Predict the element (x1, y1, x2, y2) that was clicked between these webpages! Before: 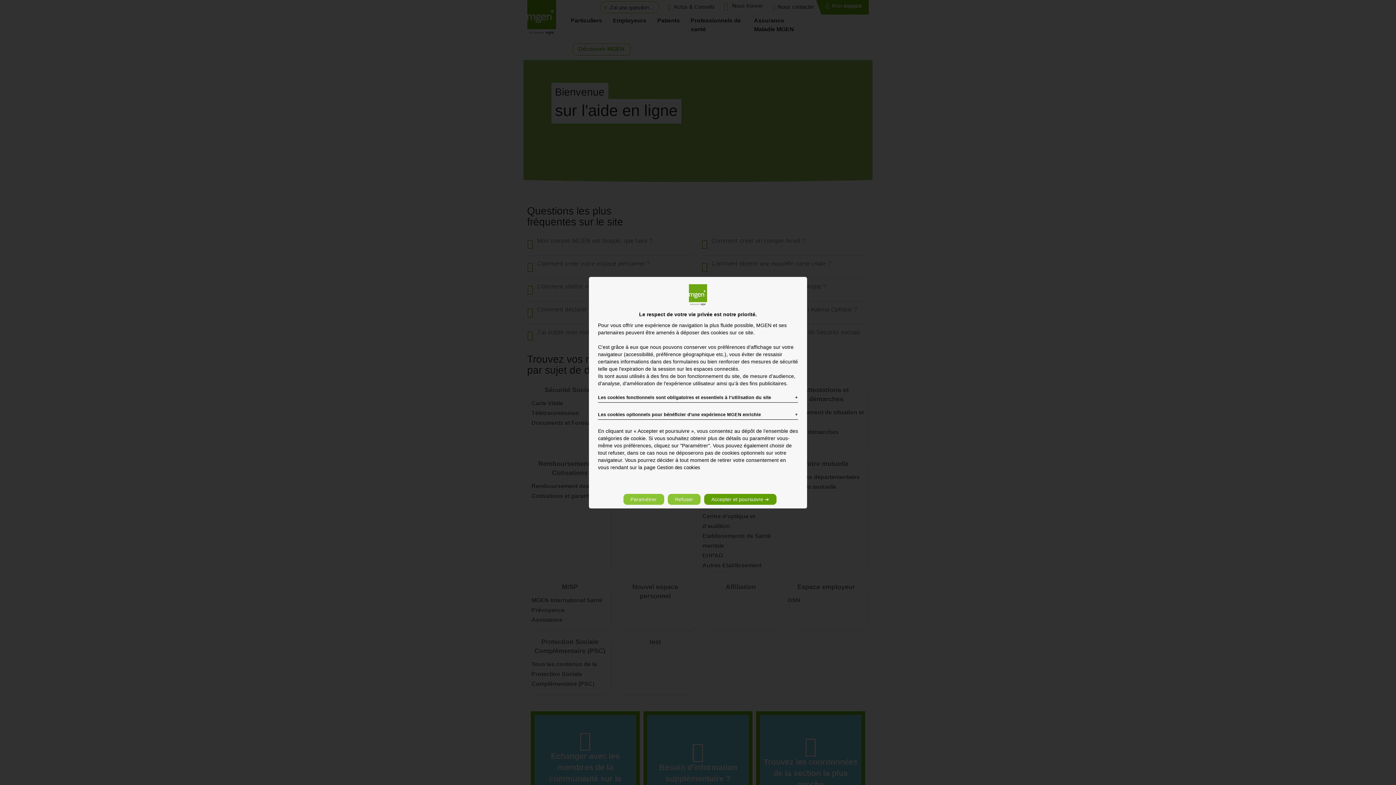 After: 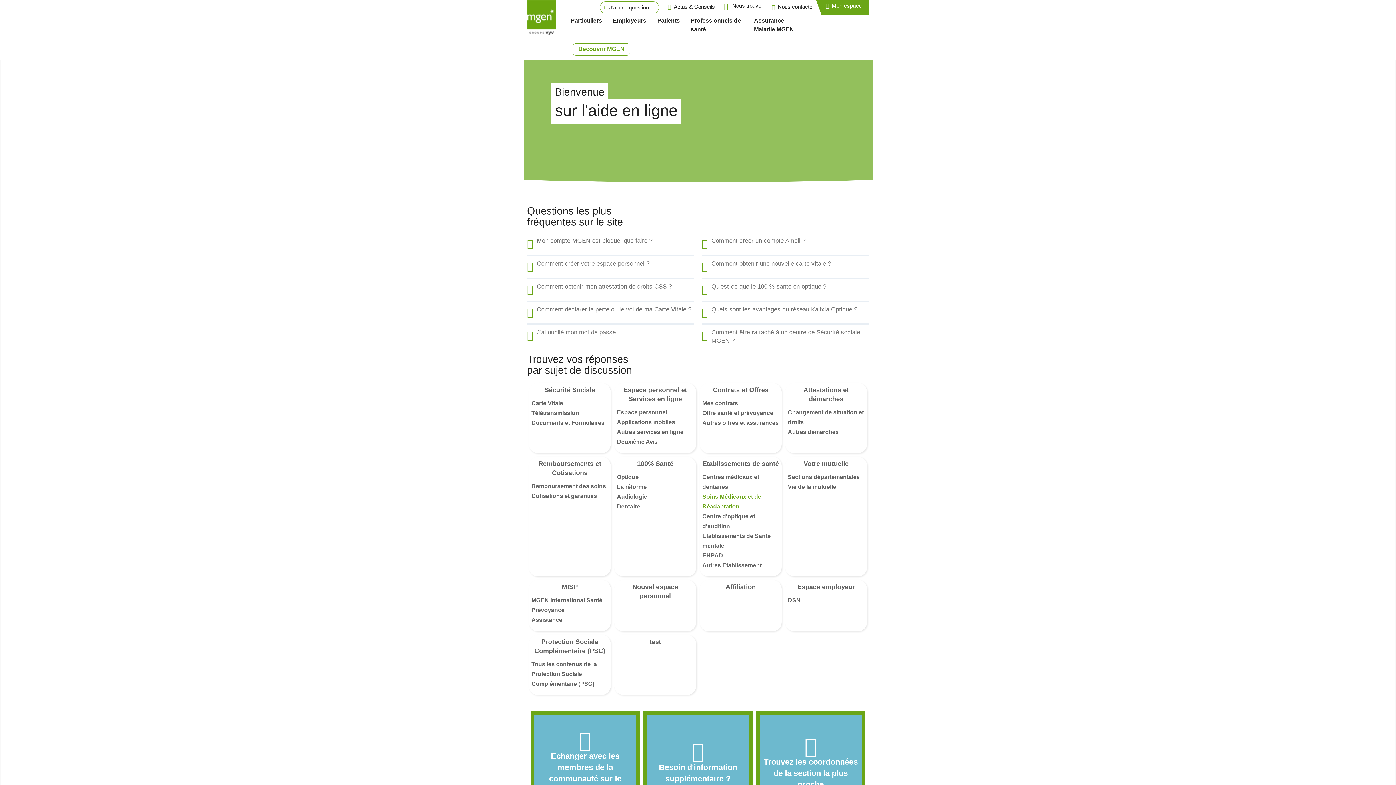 Action: label: Accepter et poursuivre ➔ bbox: (704, 494, 776, 505)